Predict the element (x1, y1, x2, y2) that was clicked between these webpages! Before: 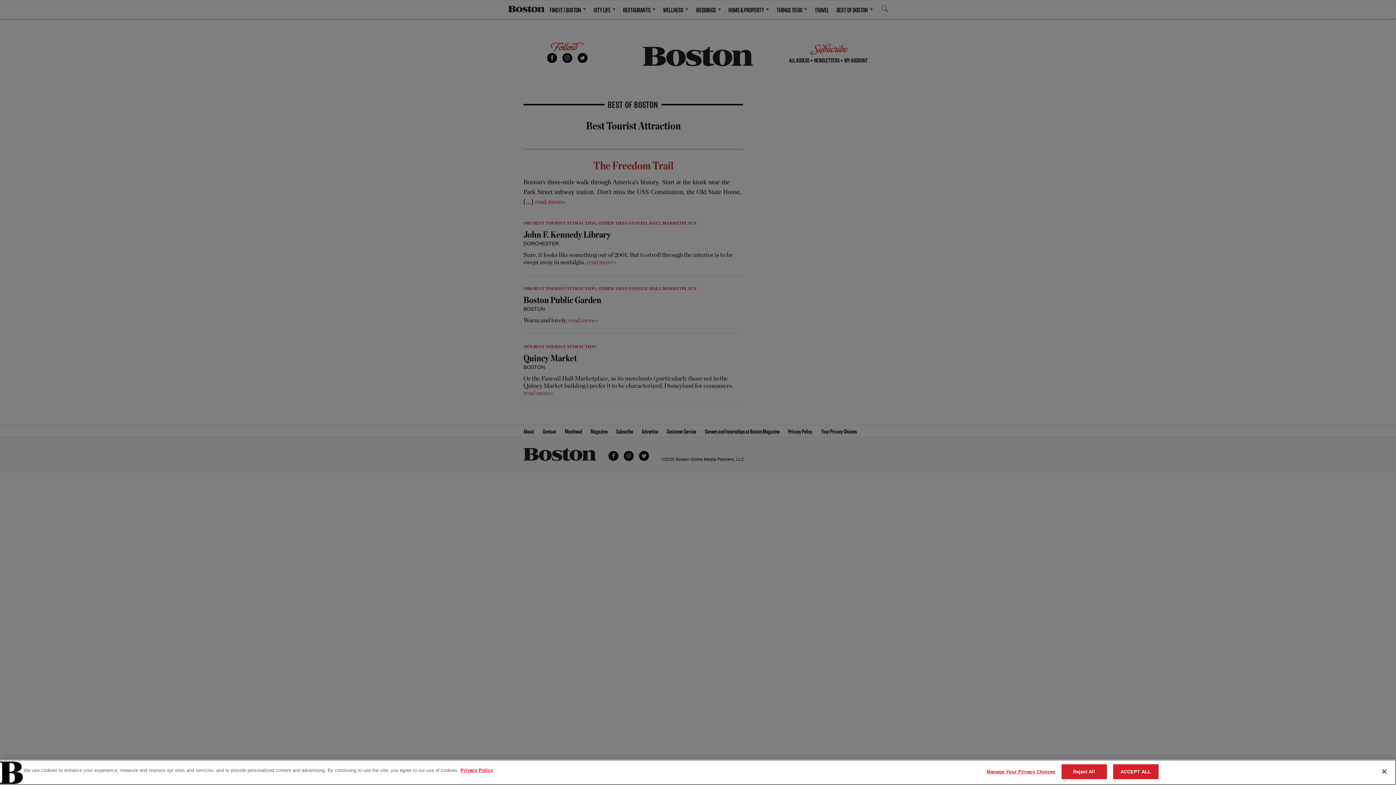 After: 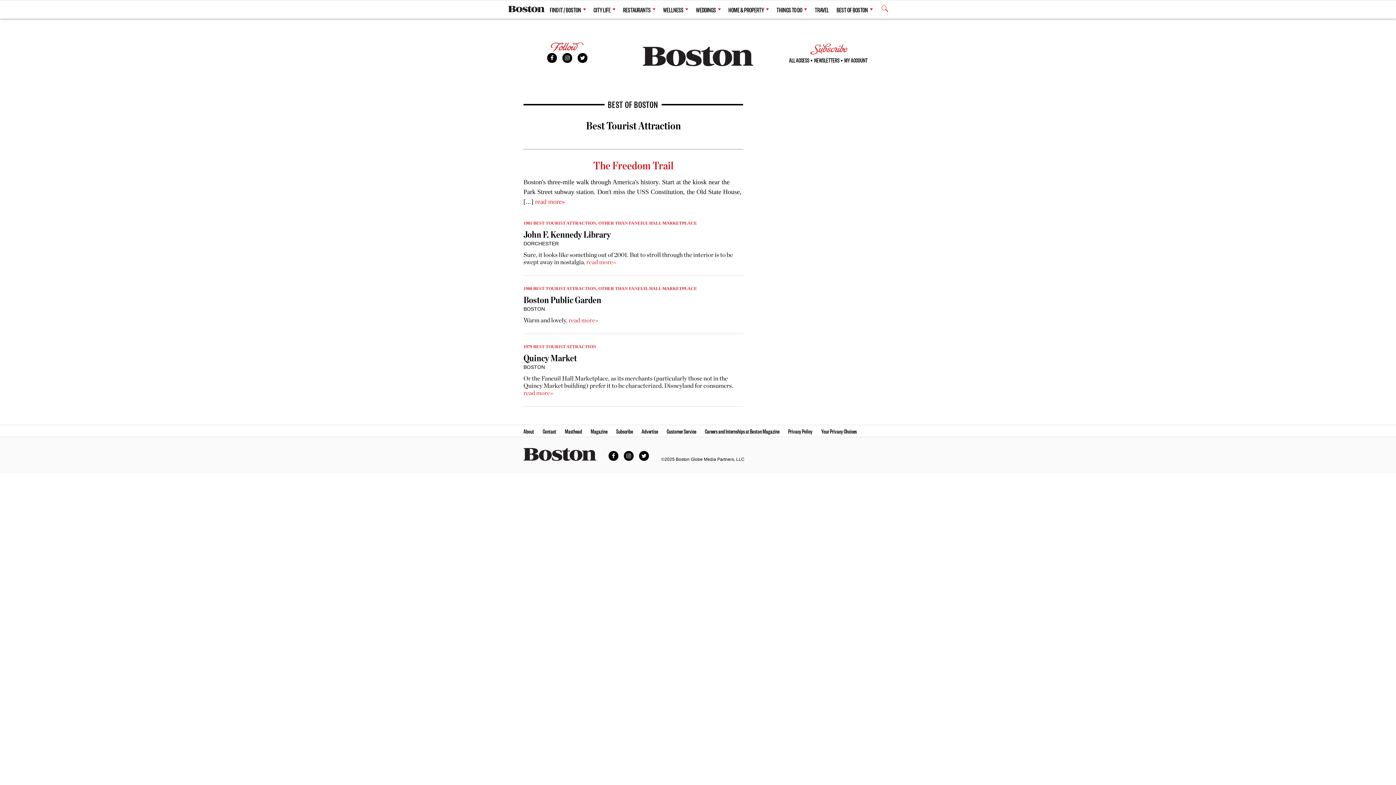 Action: bbox: (1376, 764, 1392, 780) label: Close